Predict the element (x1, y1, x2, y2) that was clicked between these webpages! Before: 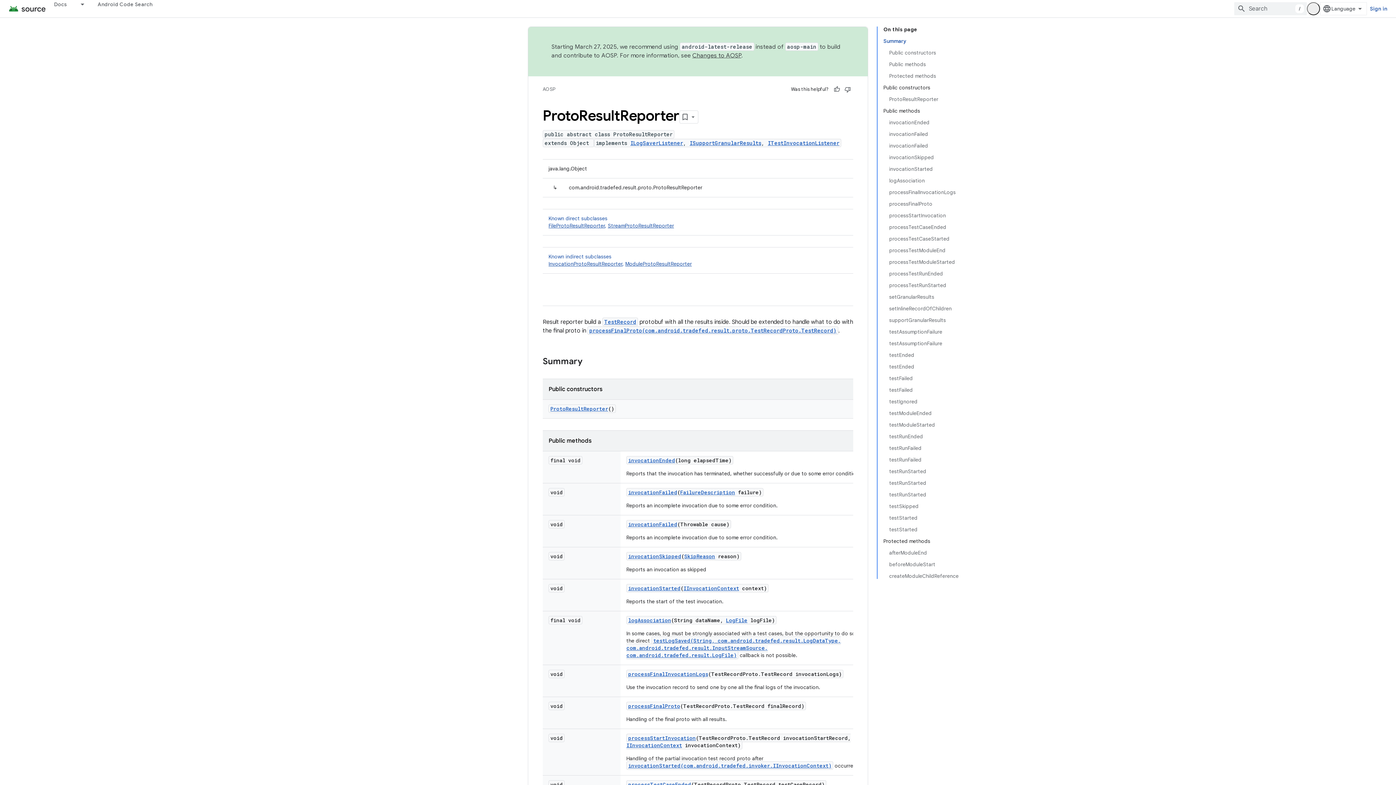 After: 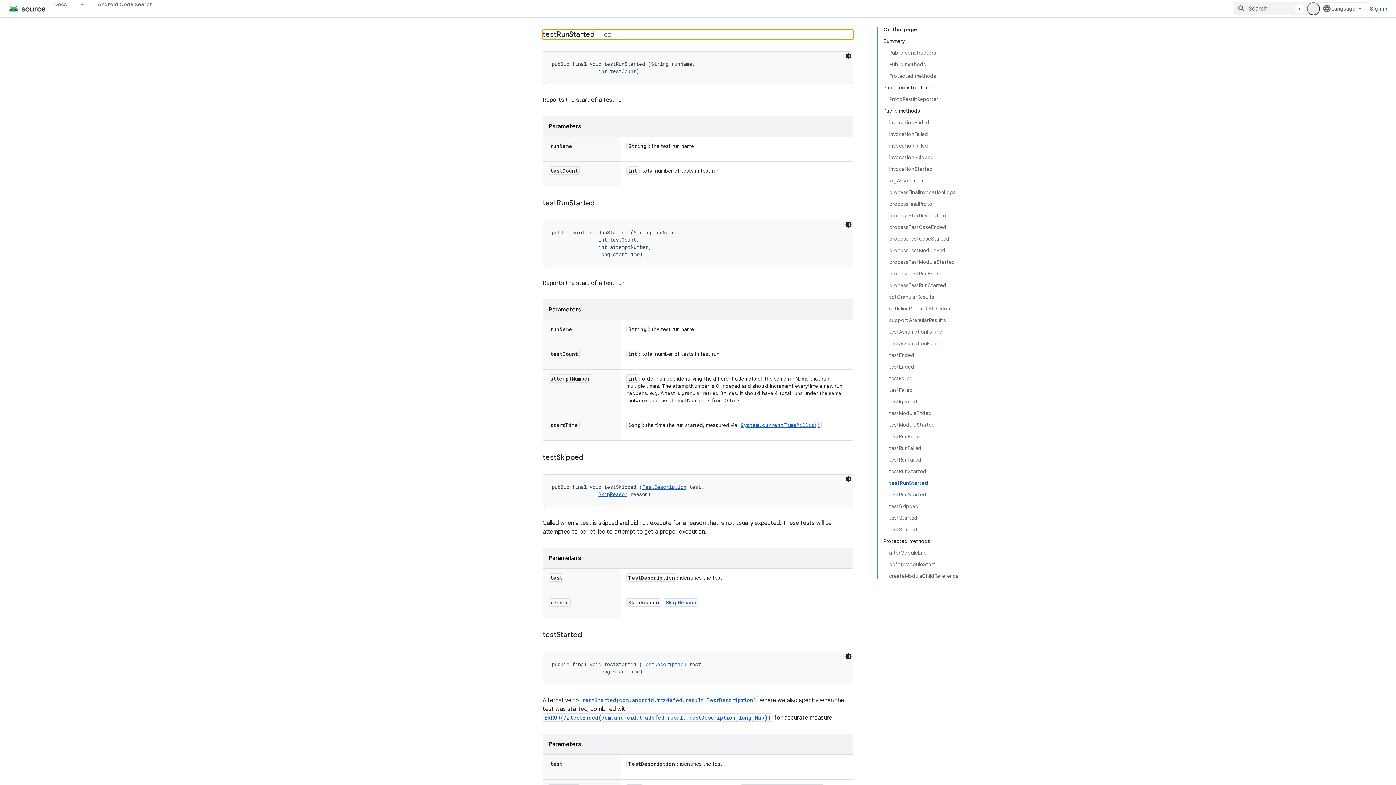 Action: label: testRunStarted bbox: (889, 477, 958, 489)